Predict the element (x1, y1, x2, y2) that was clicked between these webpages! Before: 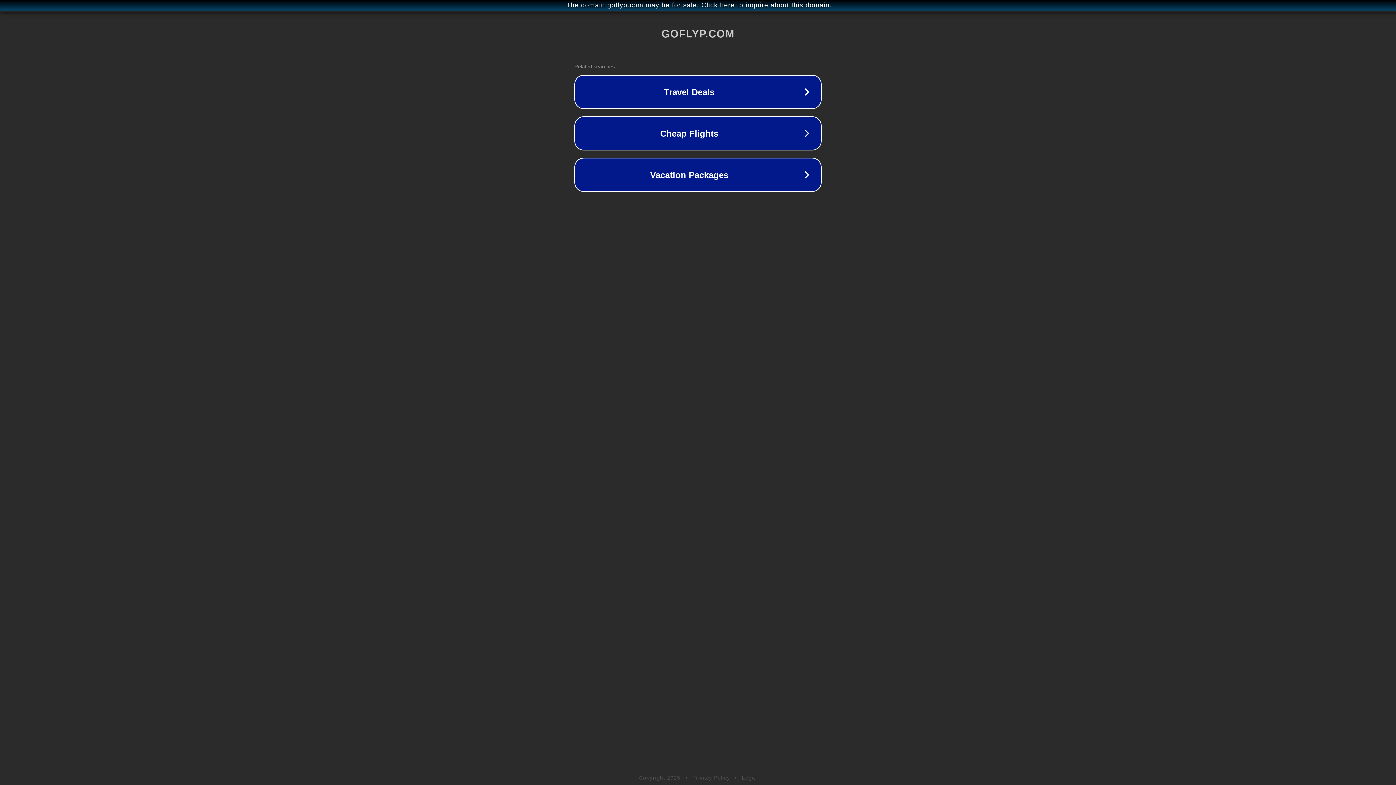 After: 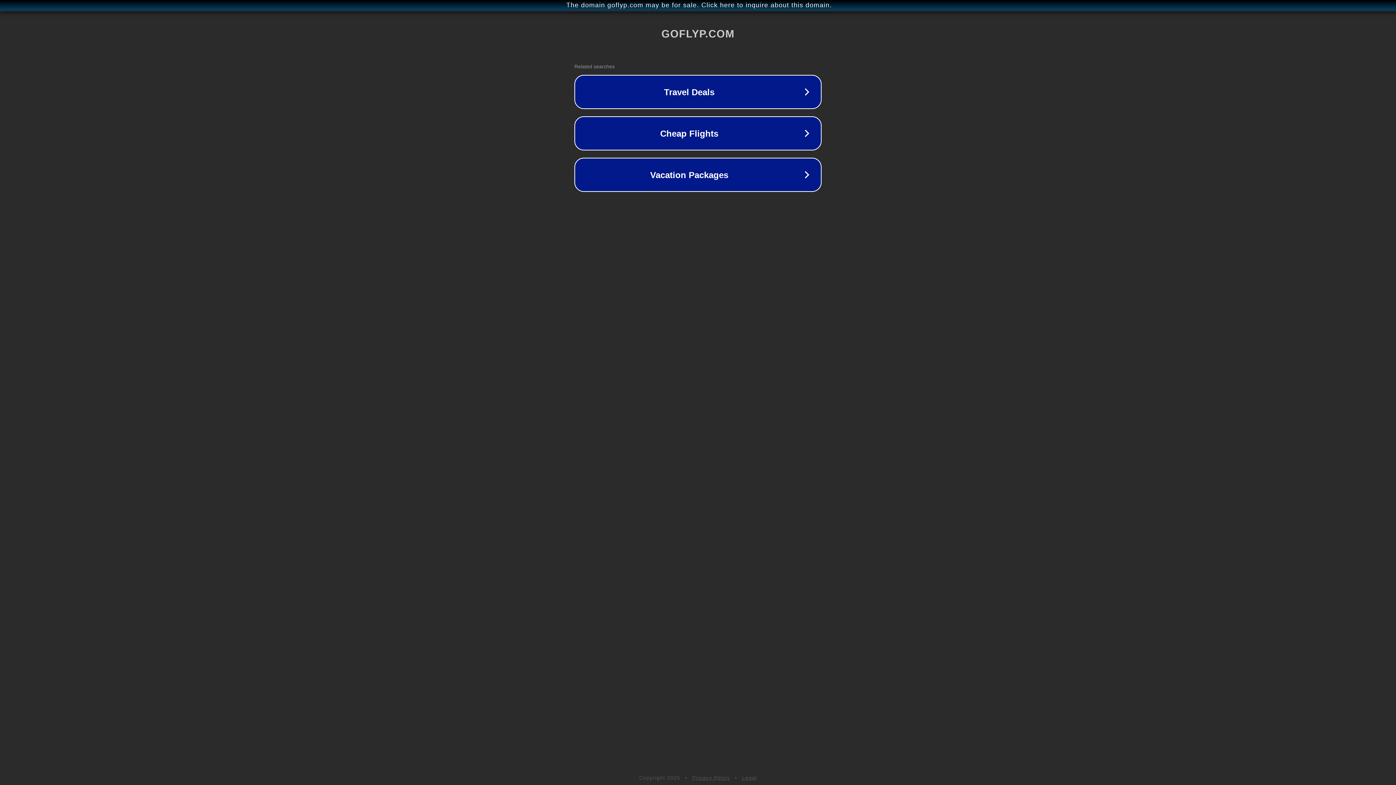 Action: bbox: (692, 775, 730, 781) label: Privacy Policy